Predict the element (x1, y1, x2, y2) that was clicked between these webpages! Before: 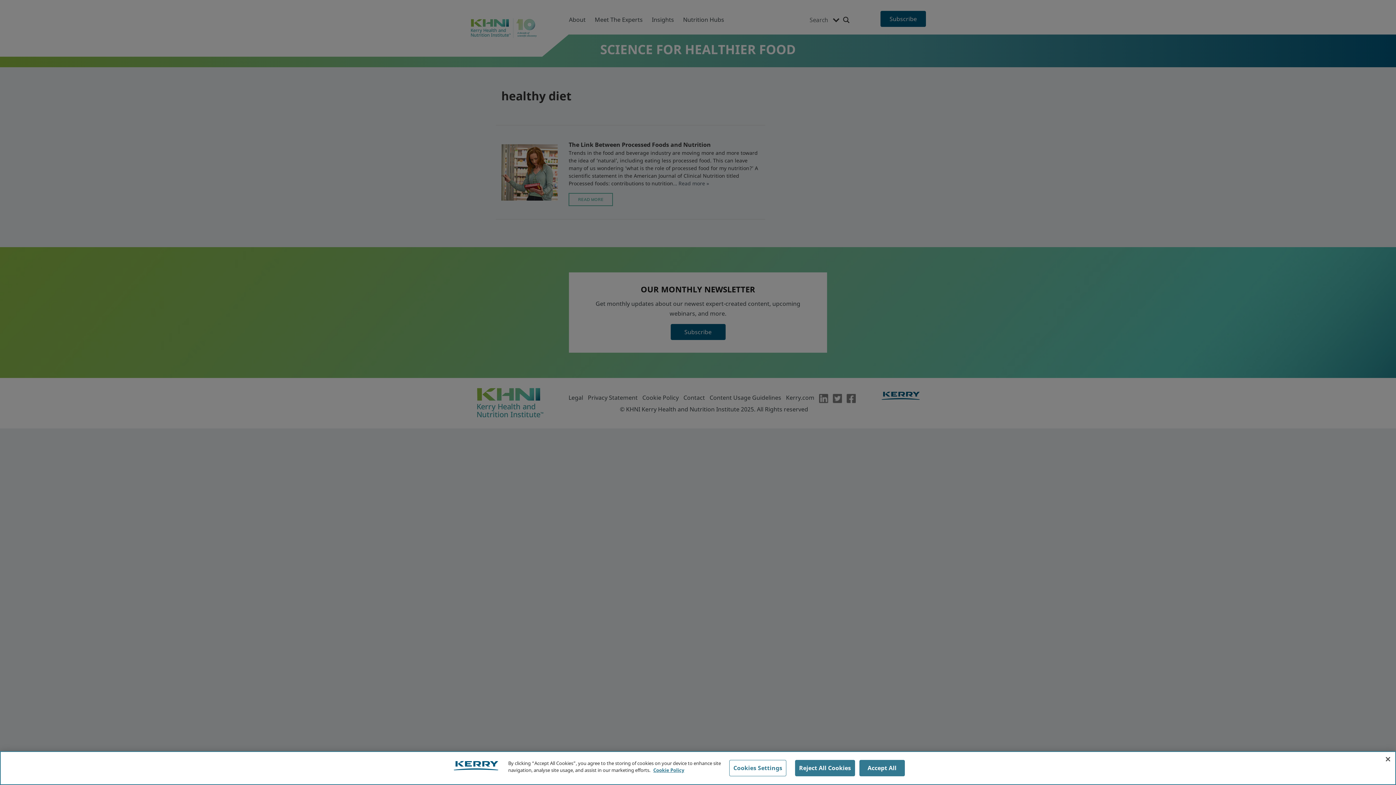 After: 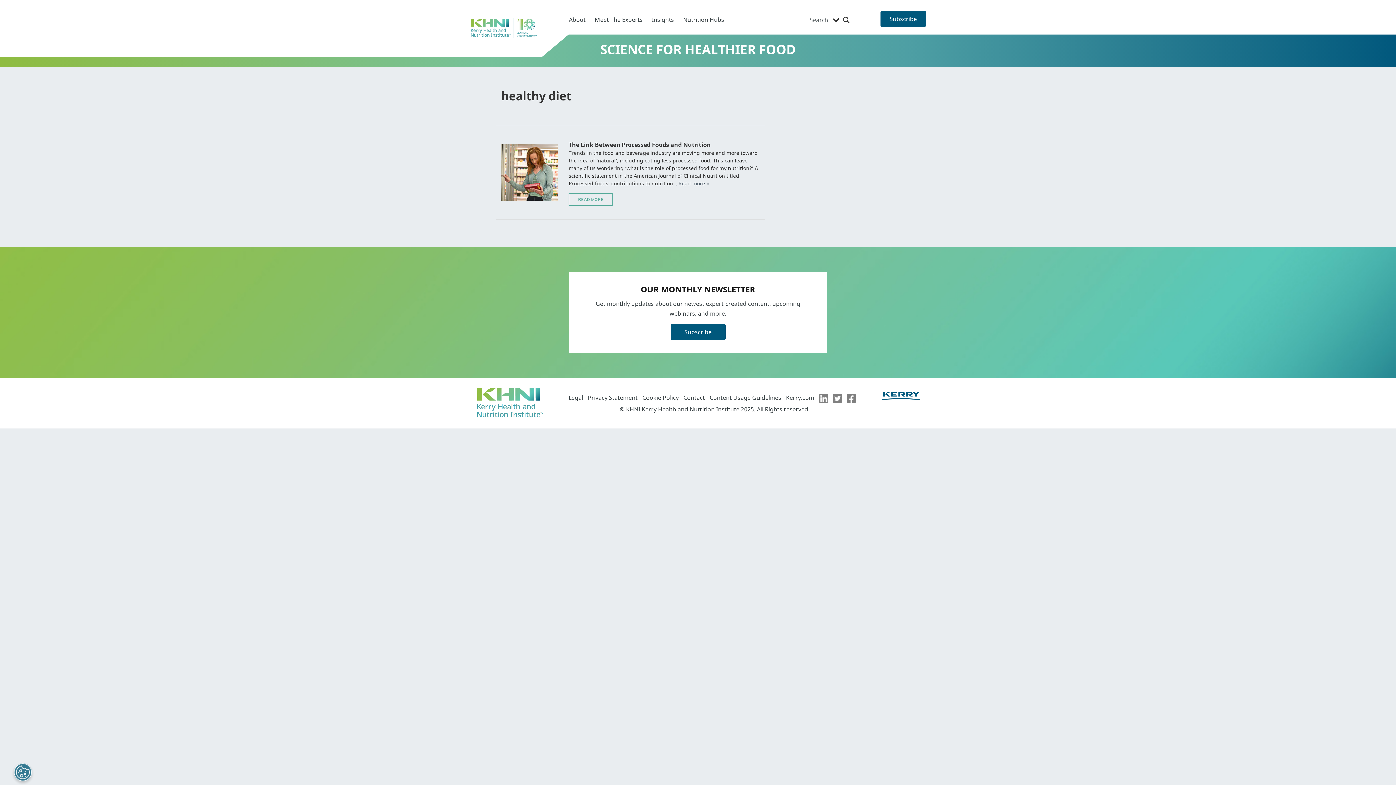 Action: bbox: (795, 760, 855, 776) label: Reject All Cookies